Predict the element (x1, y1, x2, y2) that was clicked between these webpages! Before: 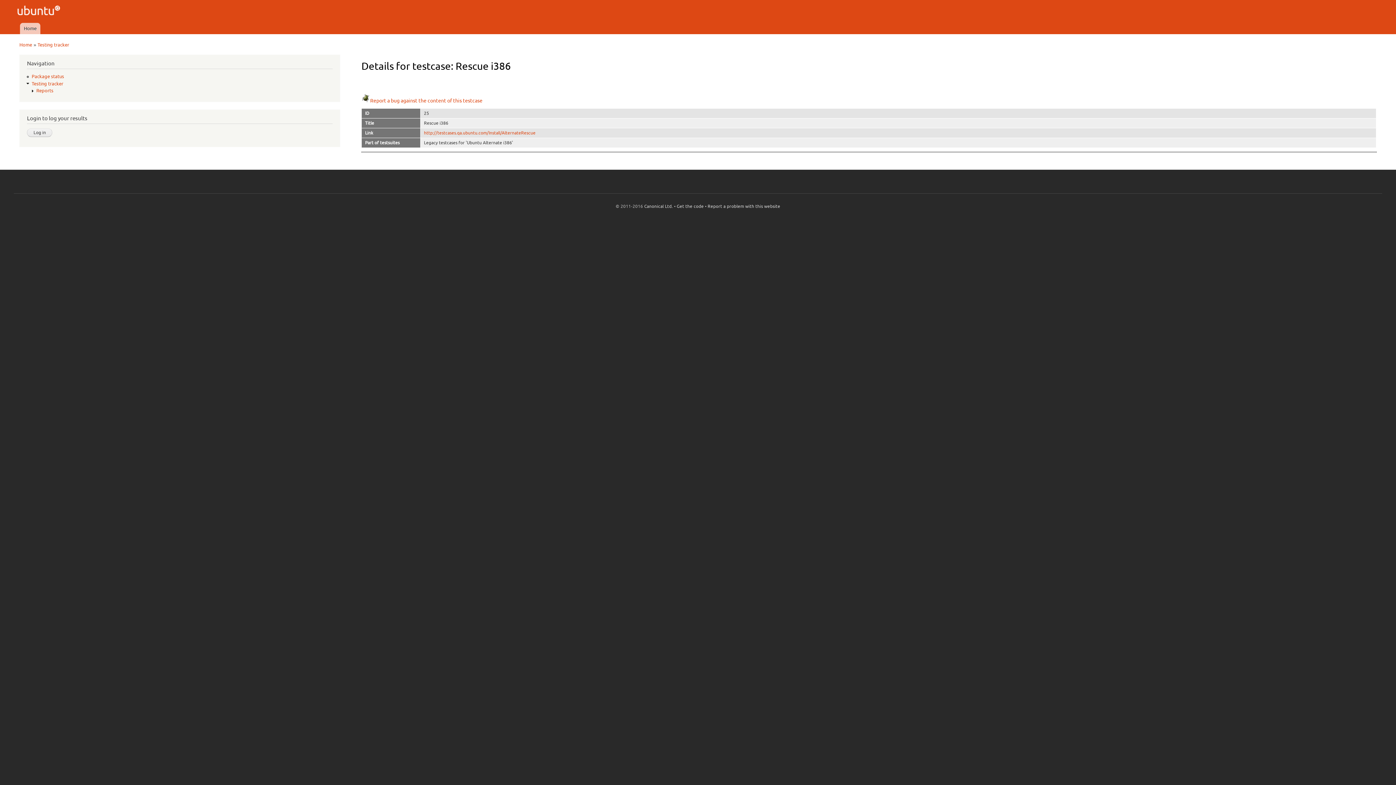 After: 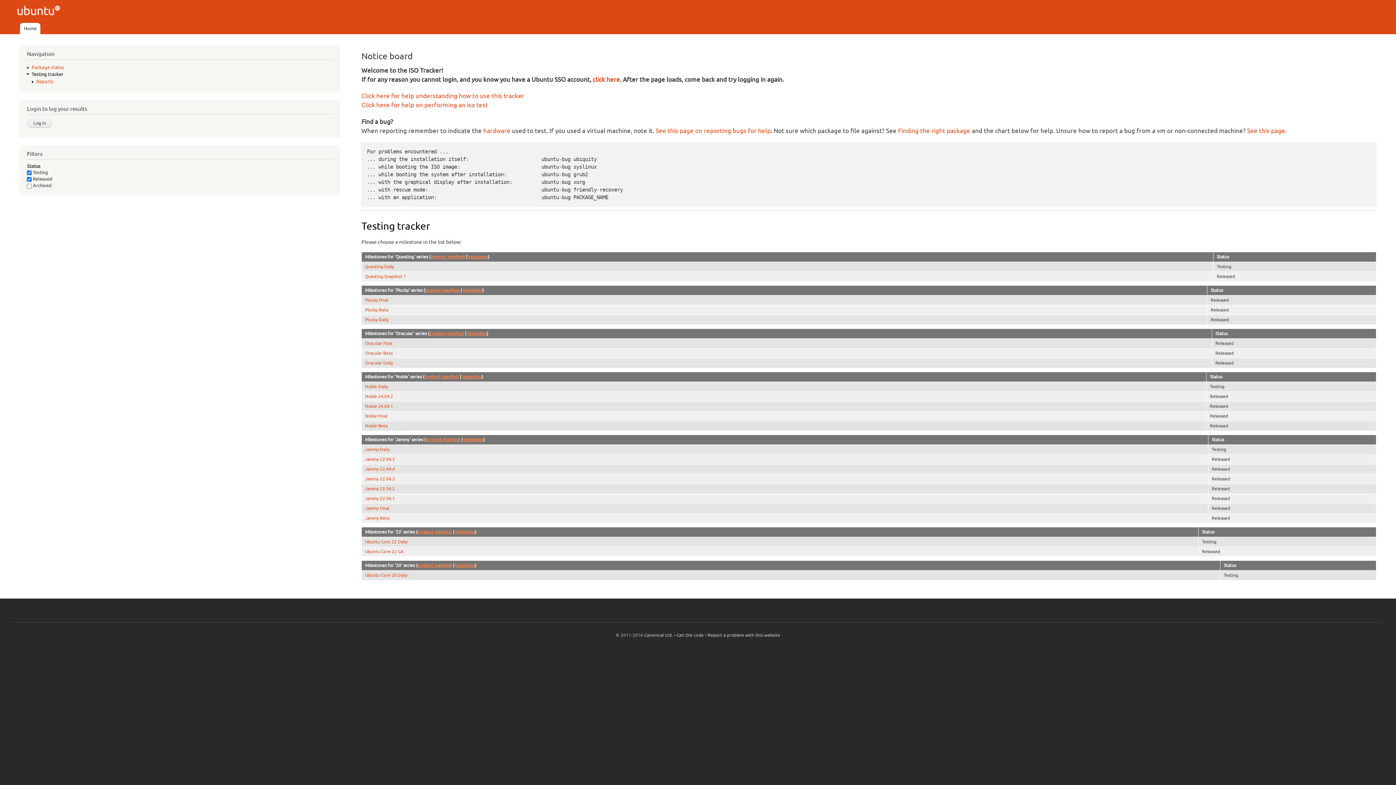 Action: bbox: (13, 0, 65, 22)